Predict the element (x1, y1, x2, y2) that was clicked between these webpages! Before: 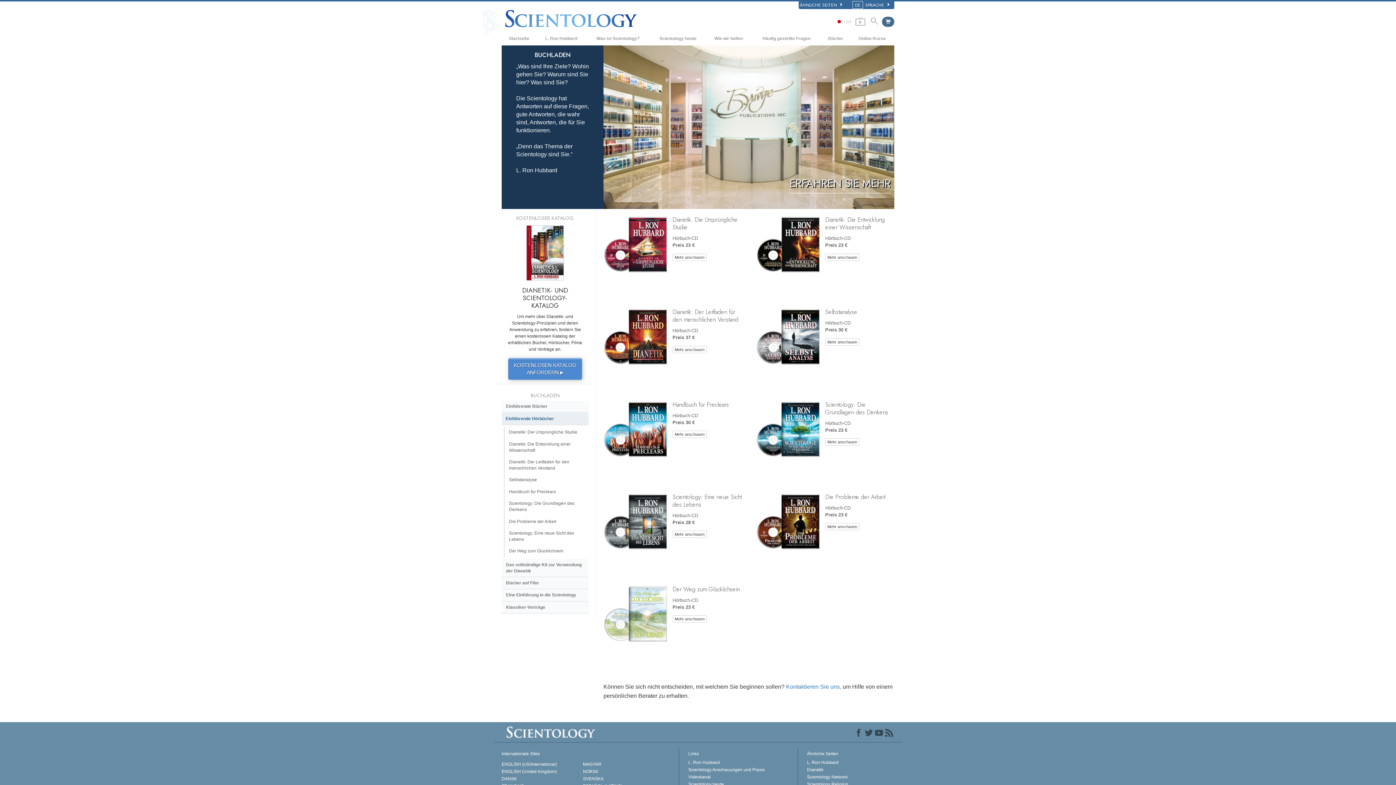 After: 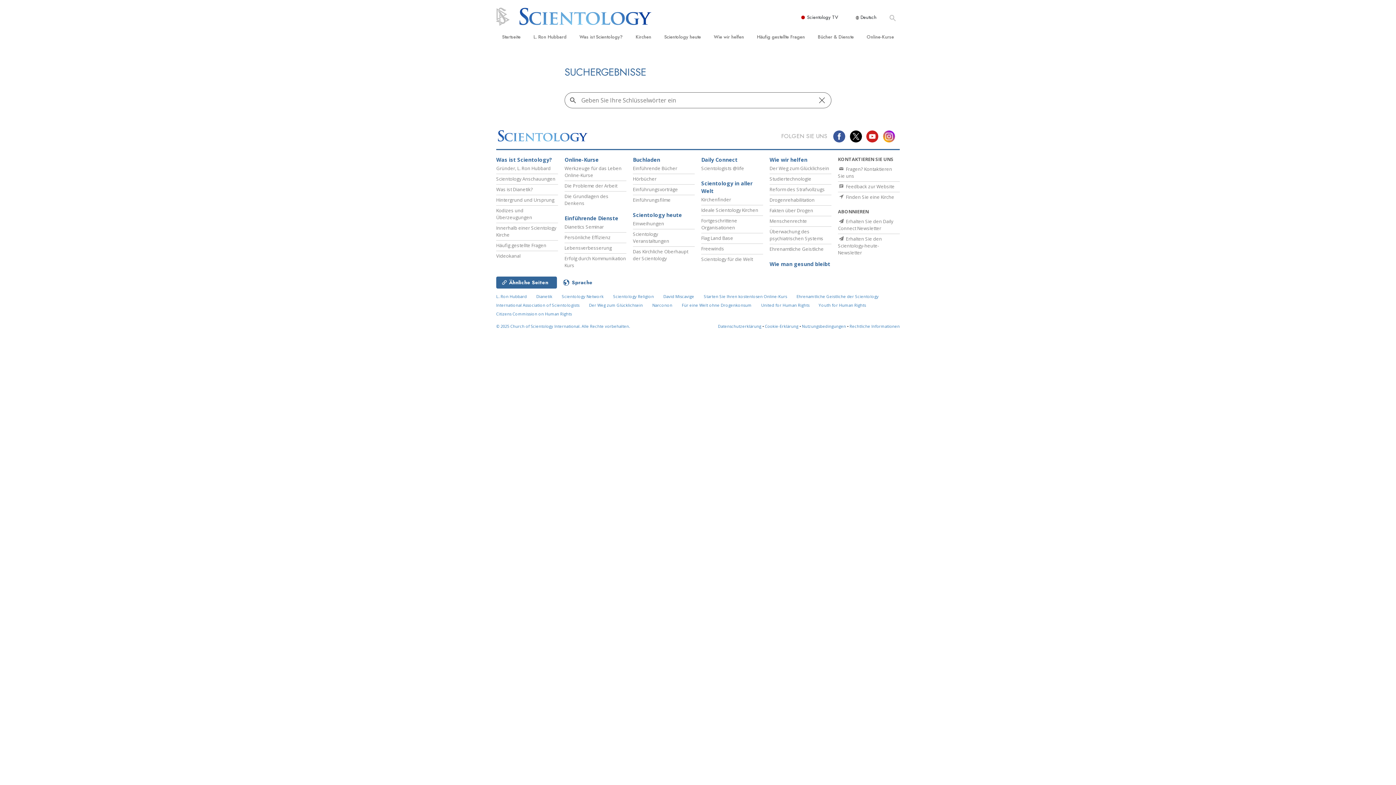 Action: bbox: (870, 16, 878, 24)